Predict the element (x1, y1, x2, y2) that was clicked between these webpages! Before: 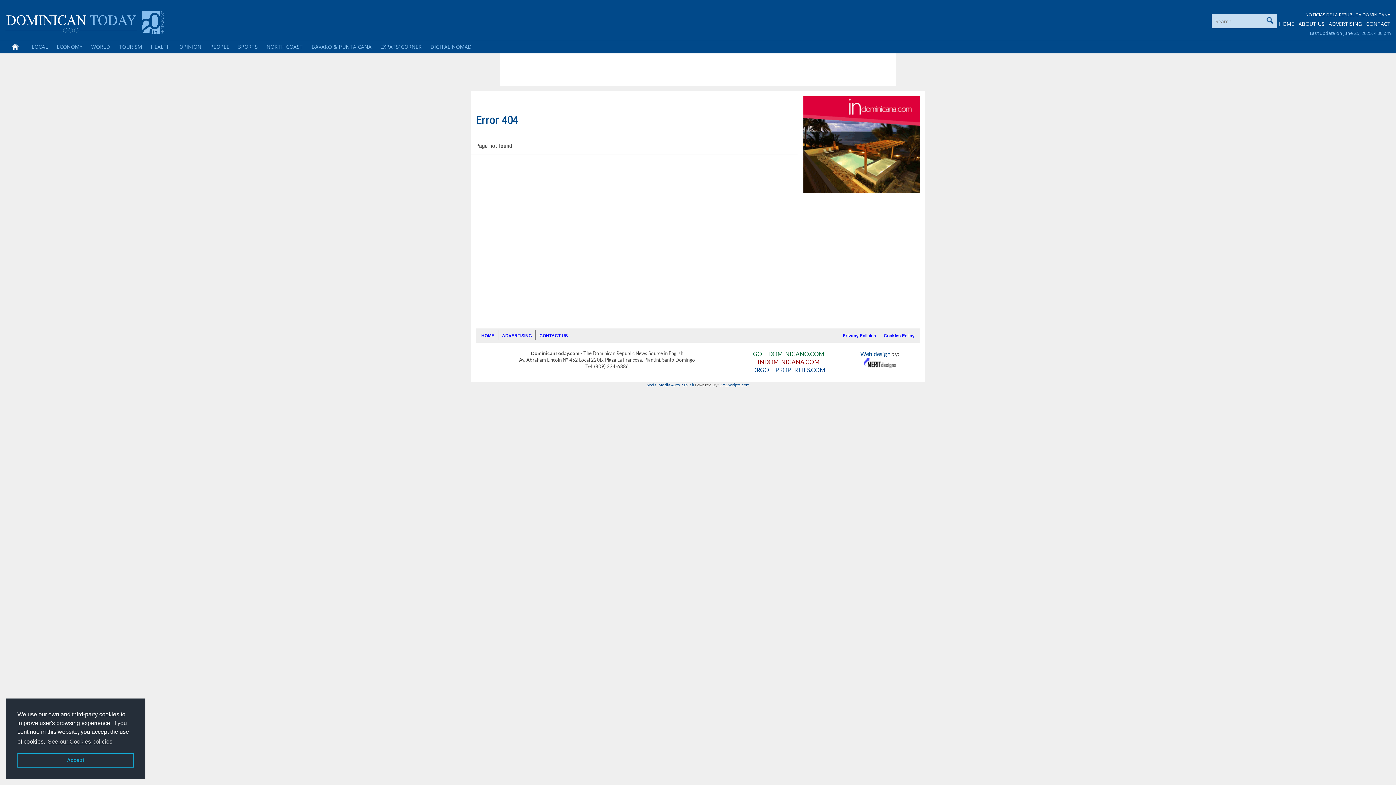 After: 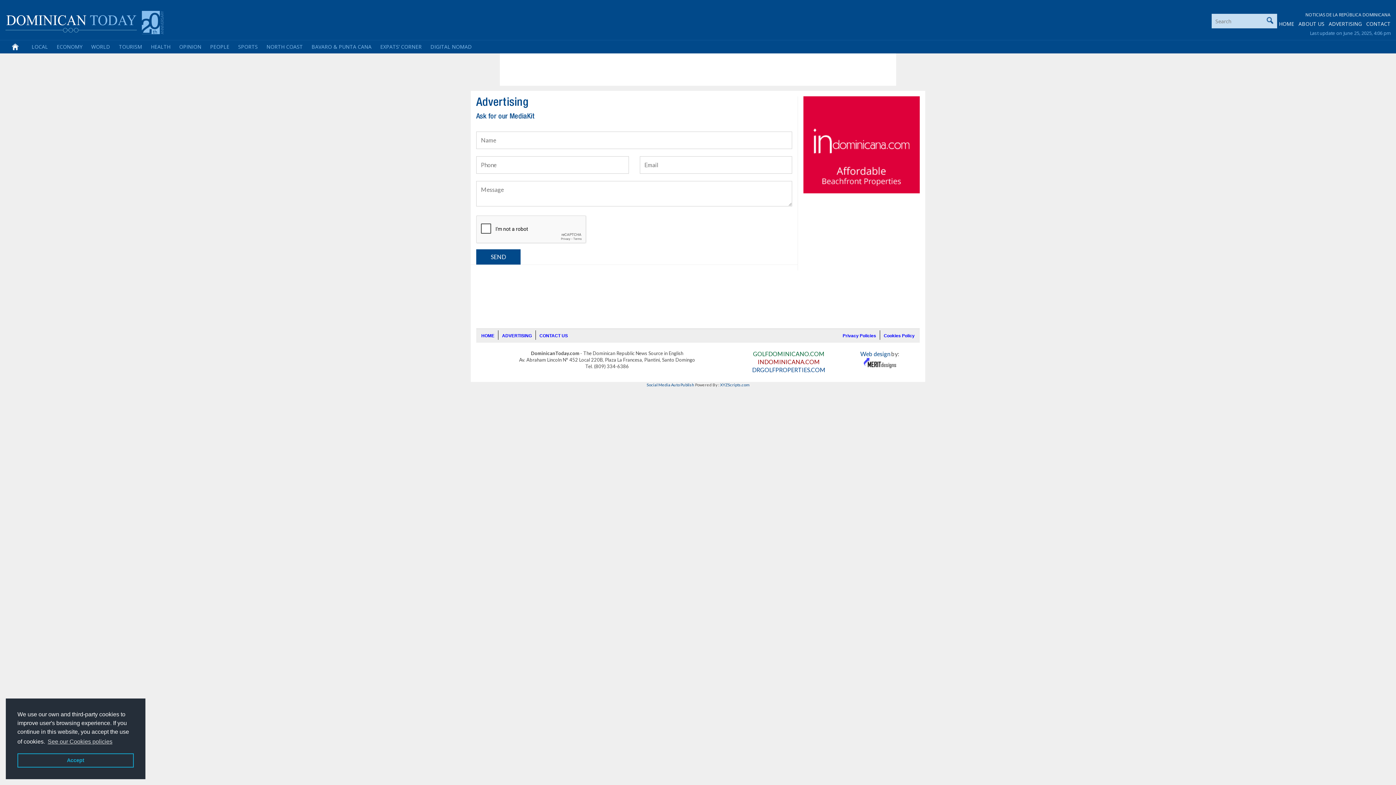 Action: label: ADVERTISING bbox: (1329, 20, 1362, 27)